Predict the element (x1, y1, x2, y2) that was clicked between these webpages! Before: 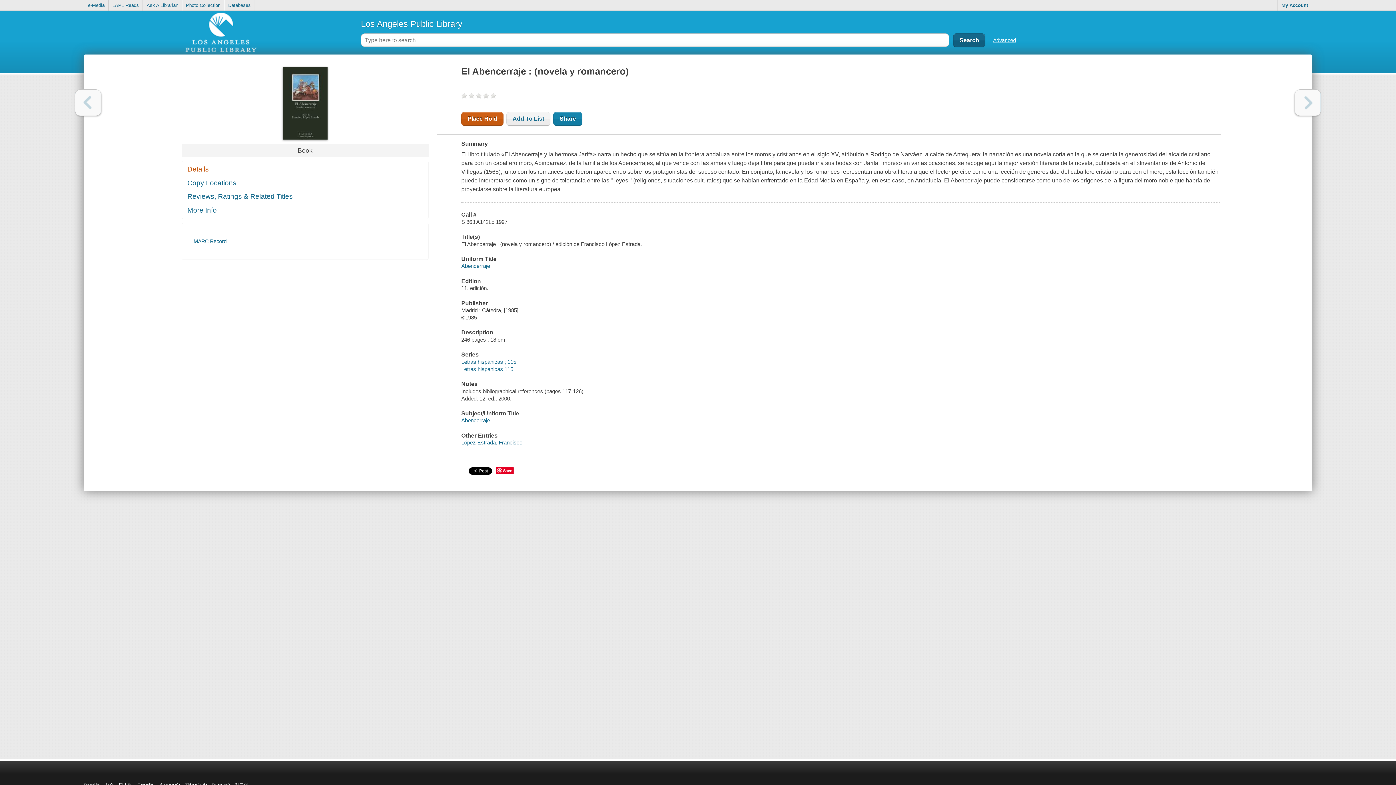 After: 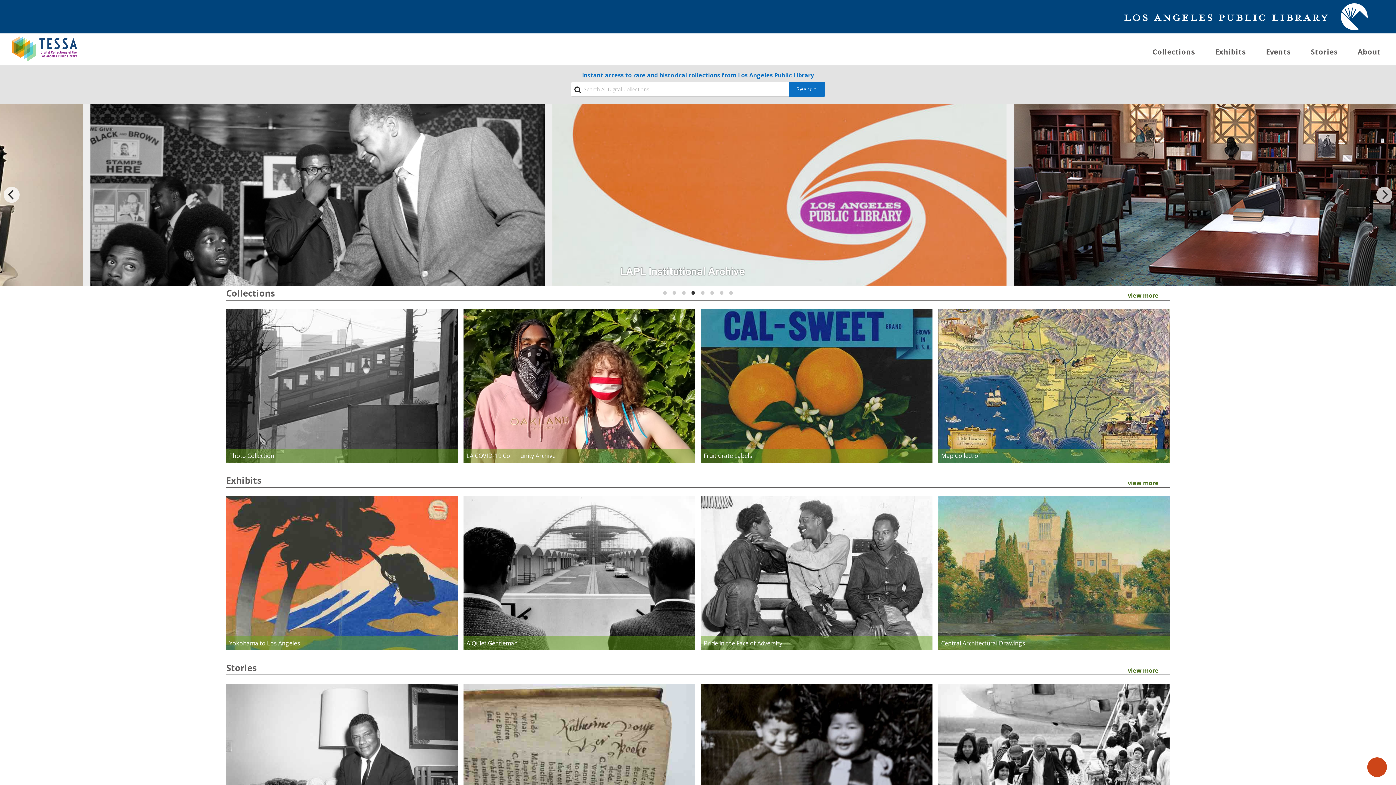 Action: bbox: (182, 0, 224, 10) label: Photo Collection